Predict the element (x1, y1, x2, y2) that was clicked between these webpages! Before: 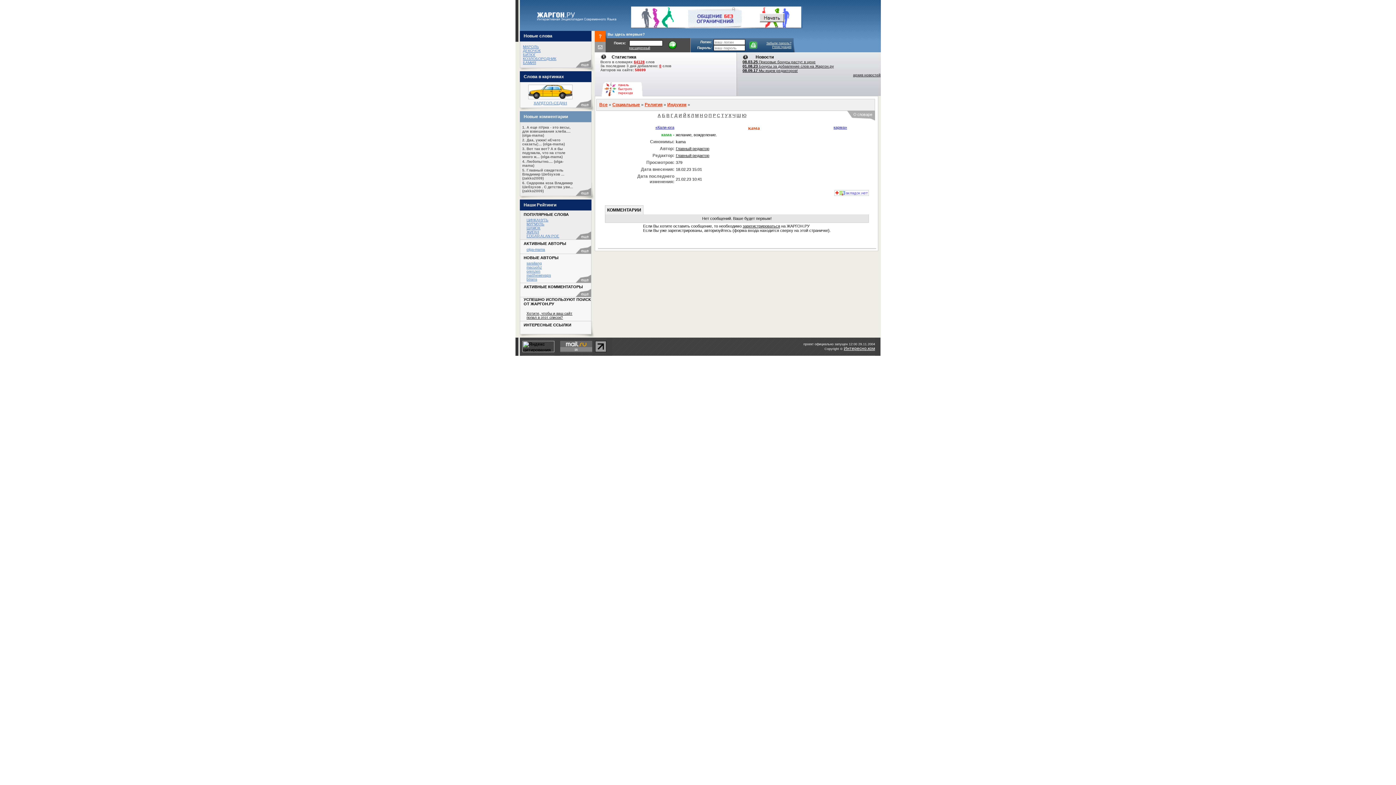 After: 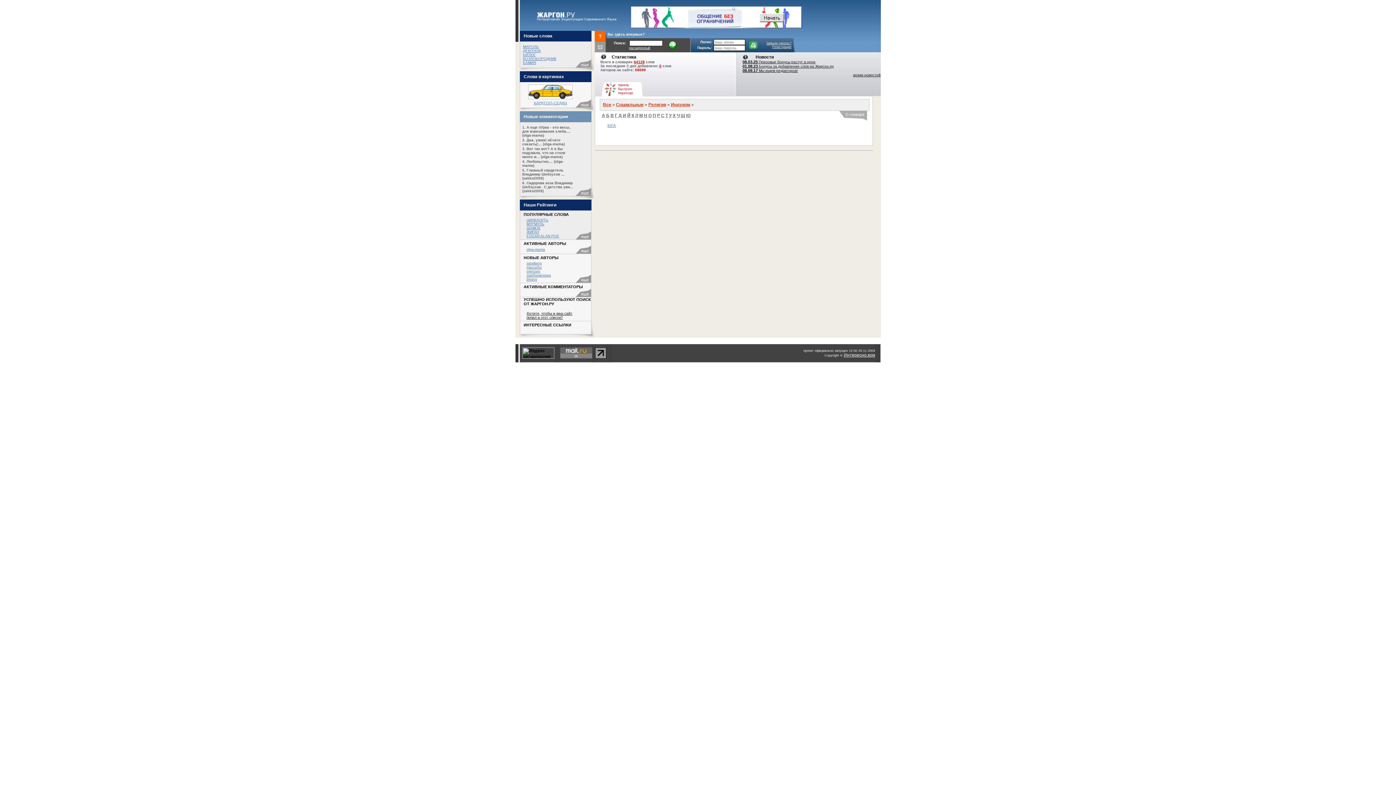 Action: bbox: (742, 113, 746, 118) label: Ю